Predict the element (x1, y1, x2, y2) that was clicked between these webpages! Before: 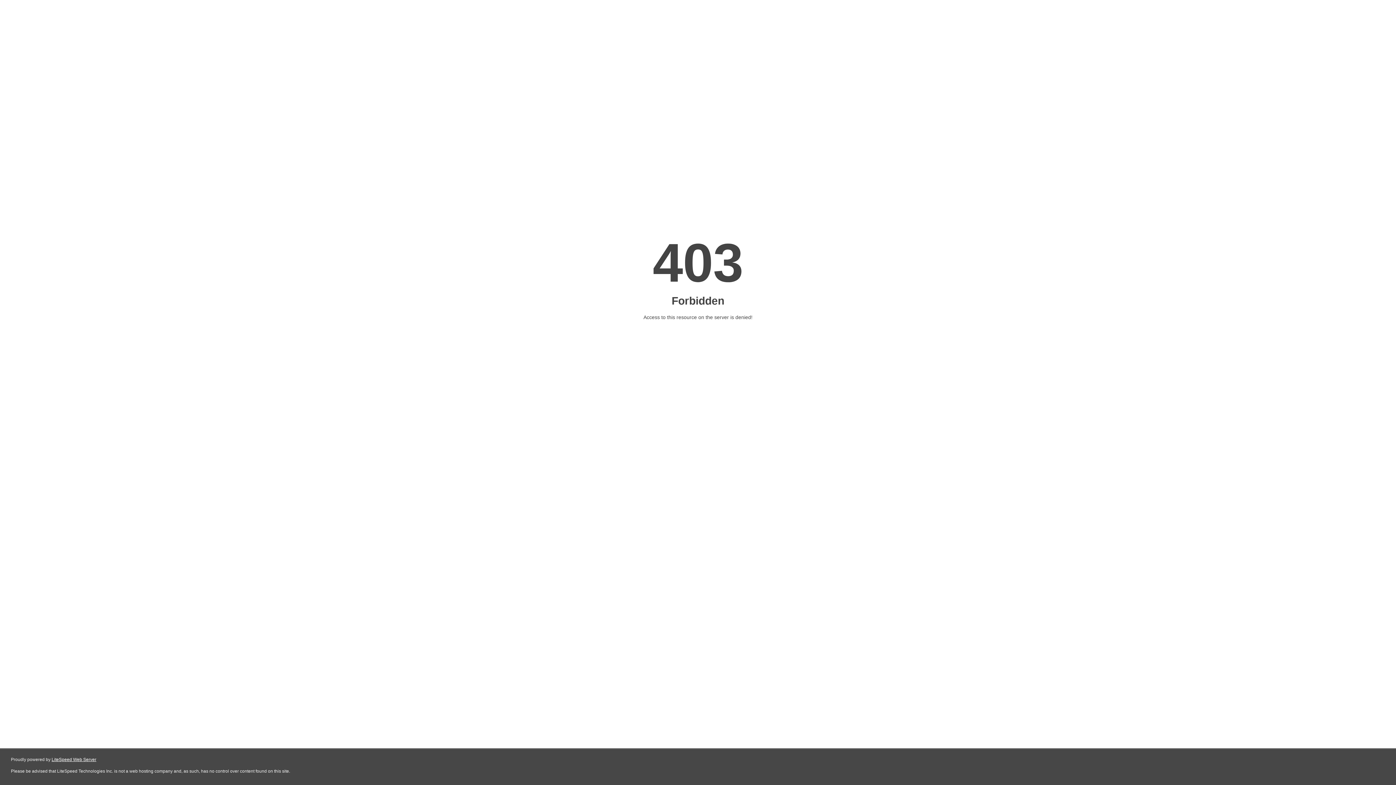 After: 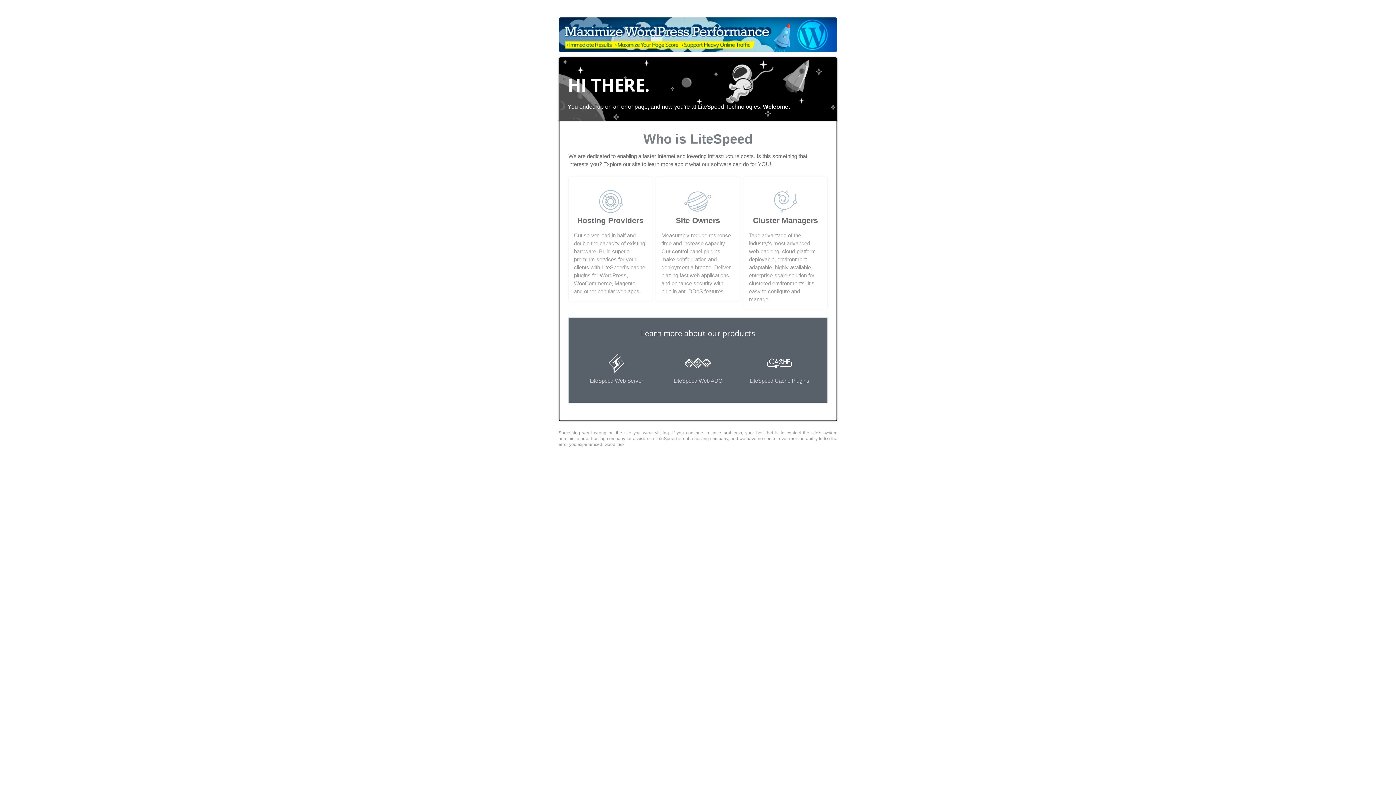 Action: label: LiteSpeed Web Server bbox: (51, 757, 96, 762)